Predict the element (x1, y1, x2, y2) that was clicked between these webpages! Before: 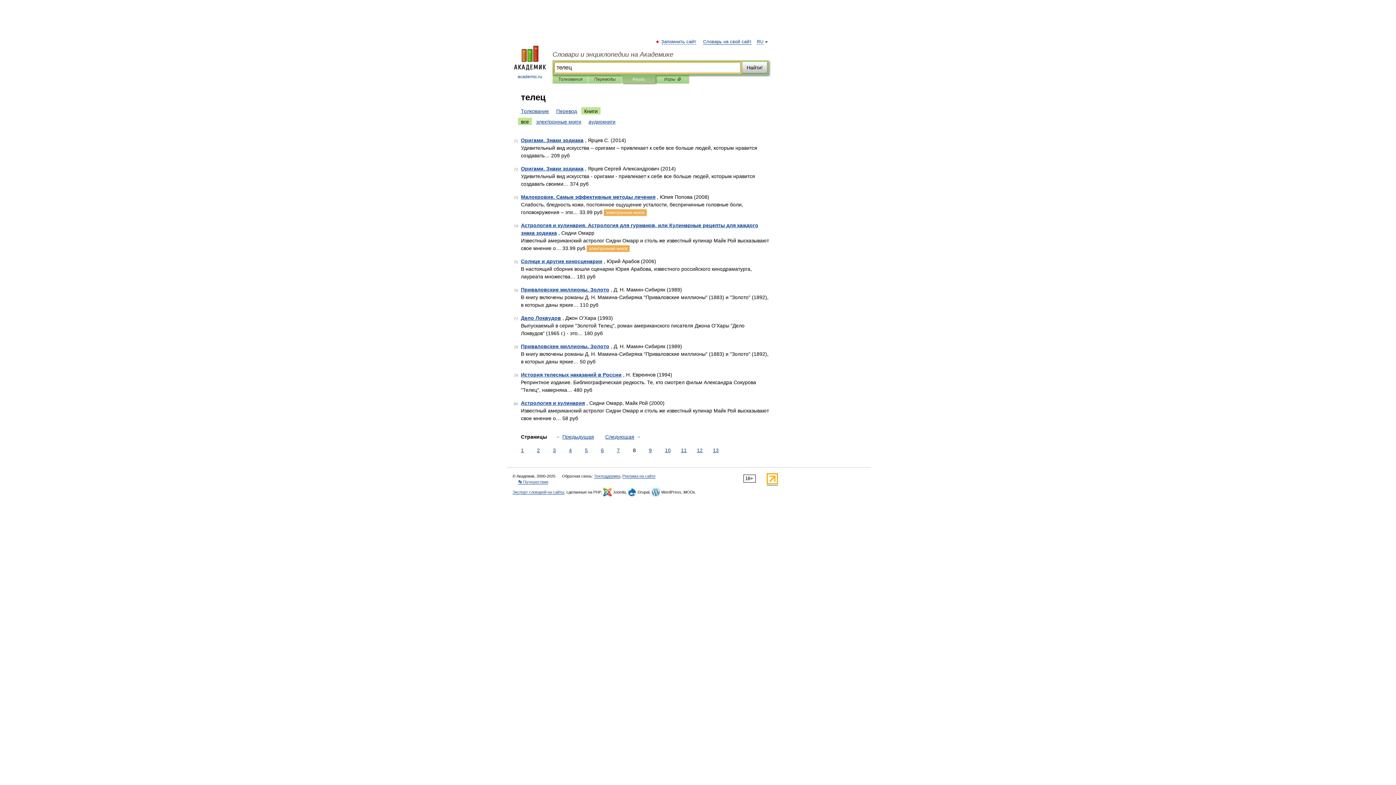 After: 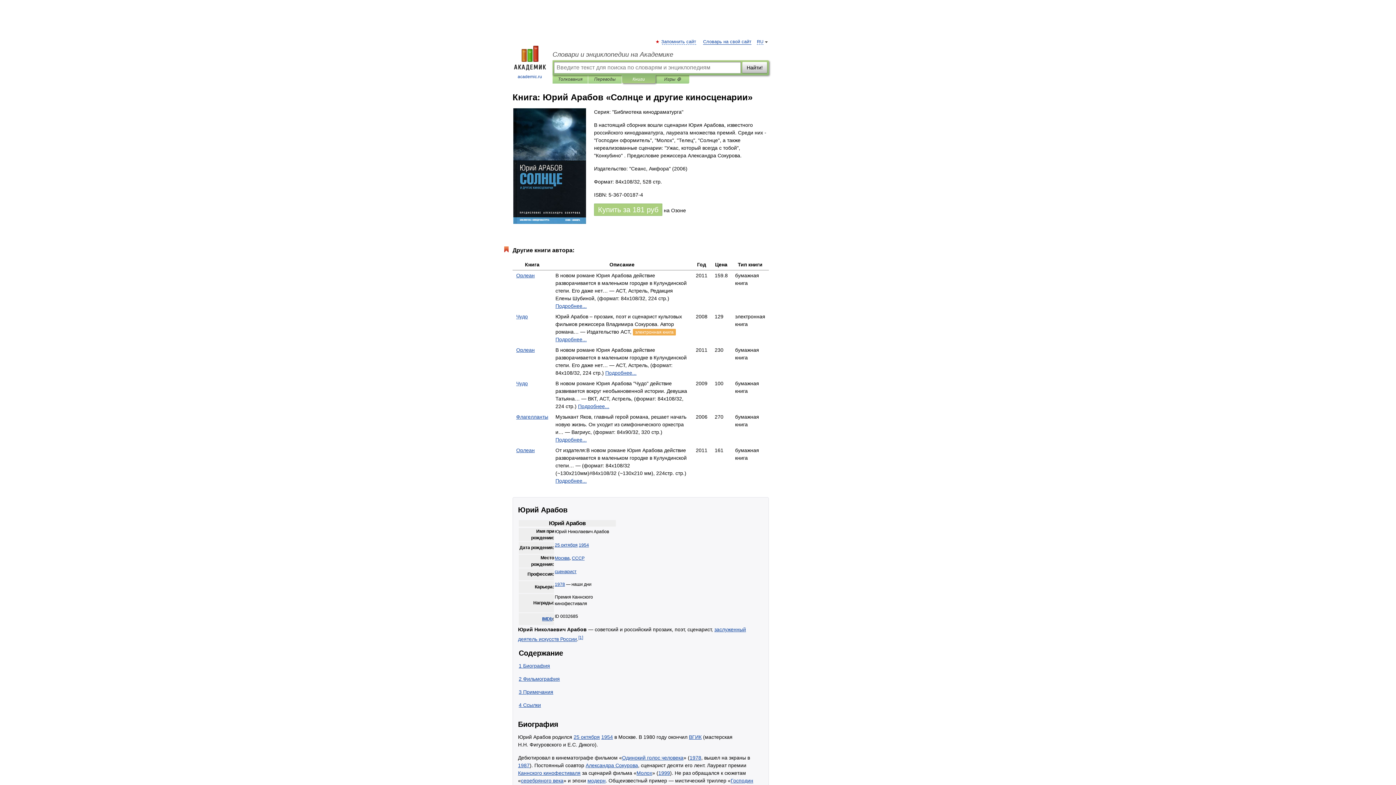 Action: label: Солнце и другие киносценарии bbox: (521, 258, 602, 264)